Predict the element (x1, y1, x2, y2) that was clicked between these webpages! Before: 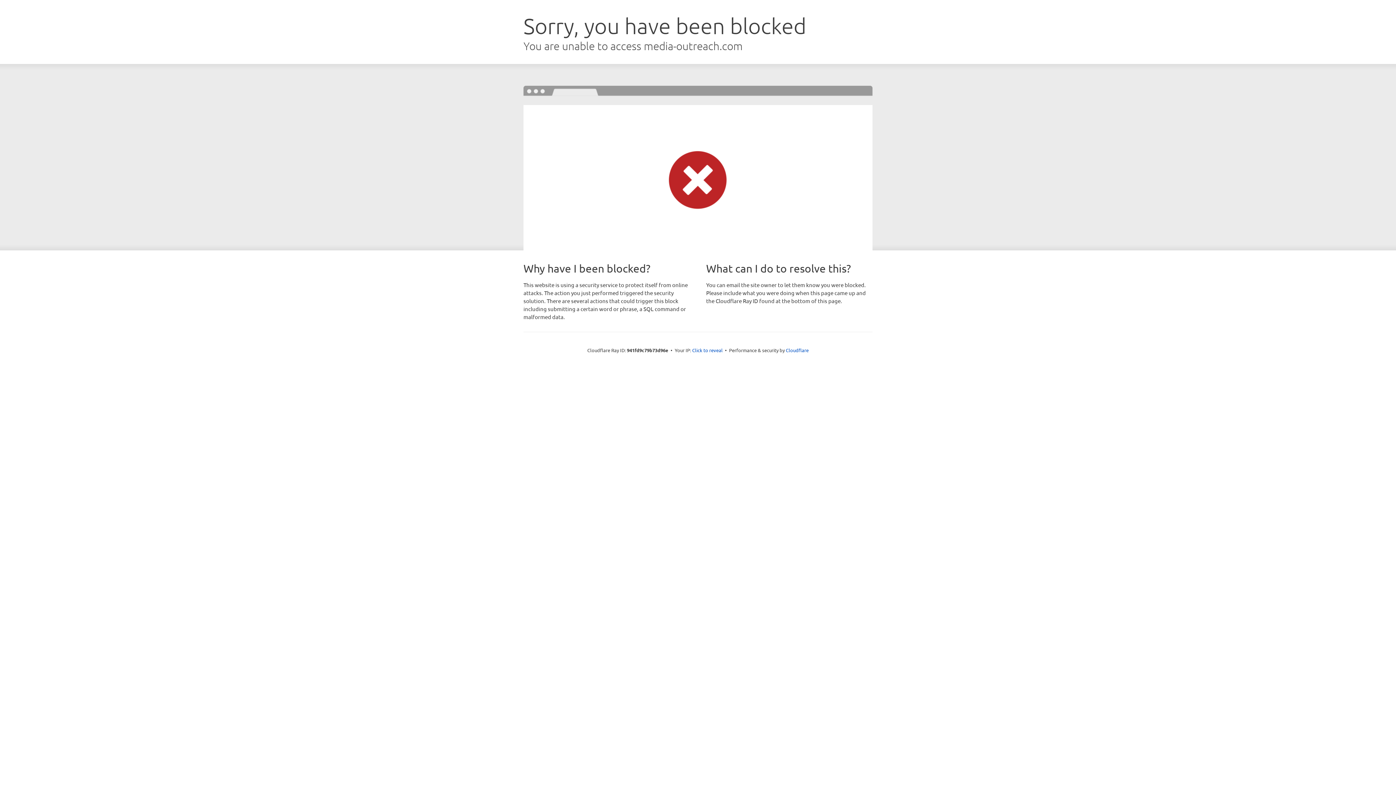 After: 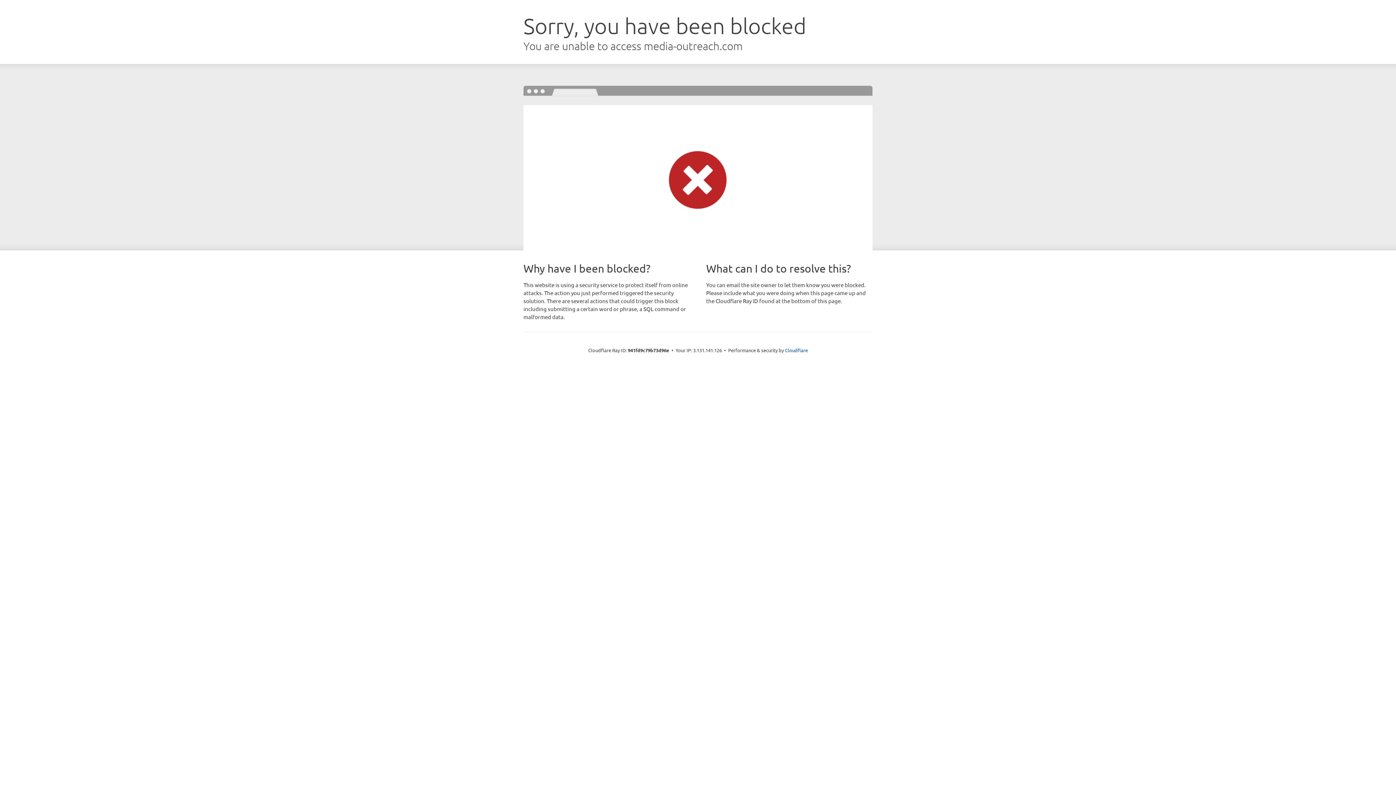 Action: bbox: (692, 346, 722, 353) label: Click to reveal